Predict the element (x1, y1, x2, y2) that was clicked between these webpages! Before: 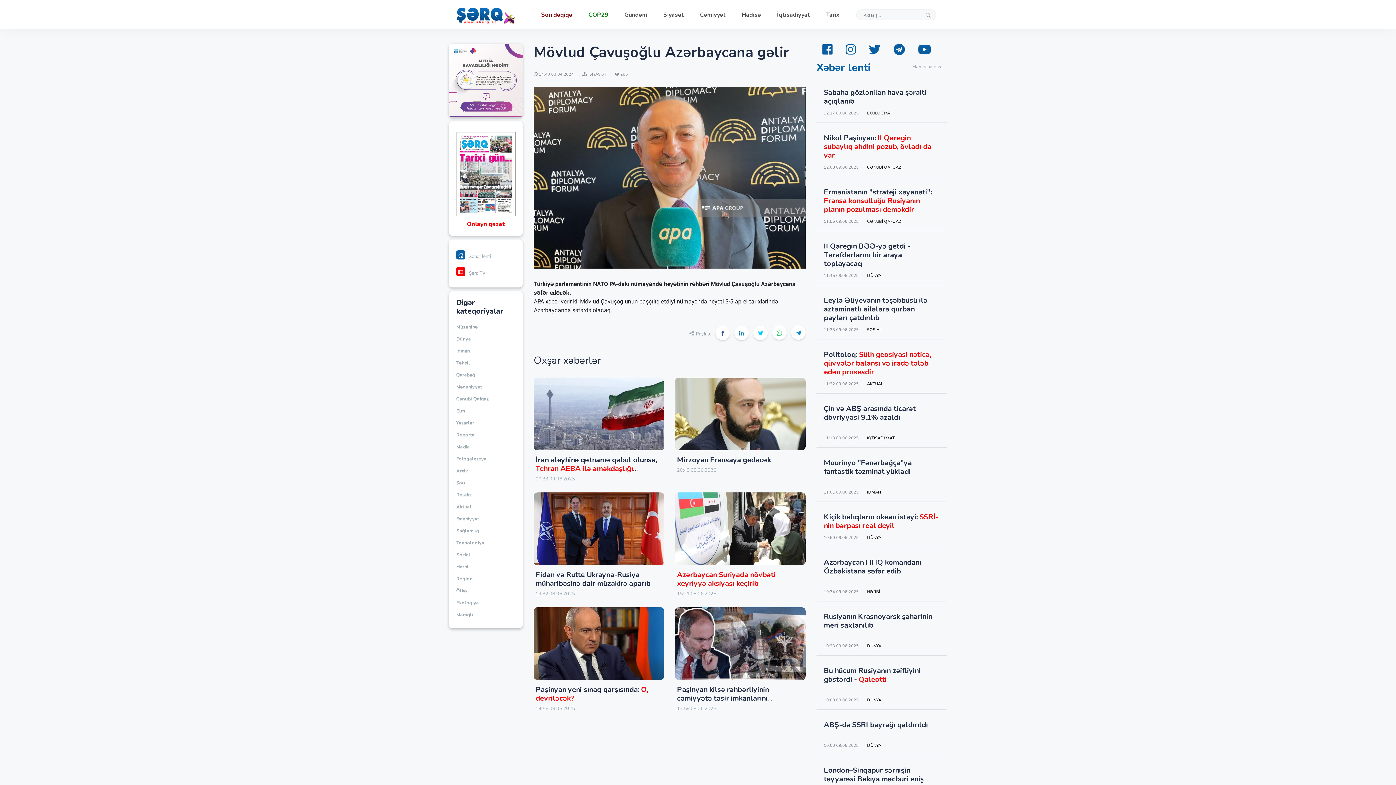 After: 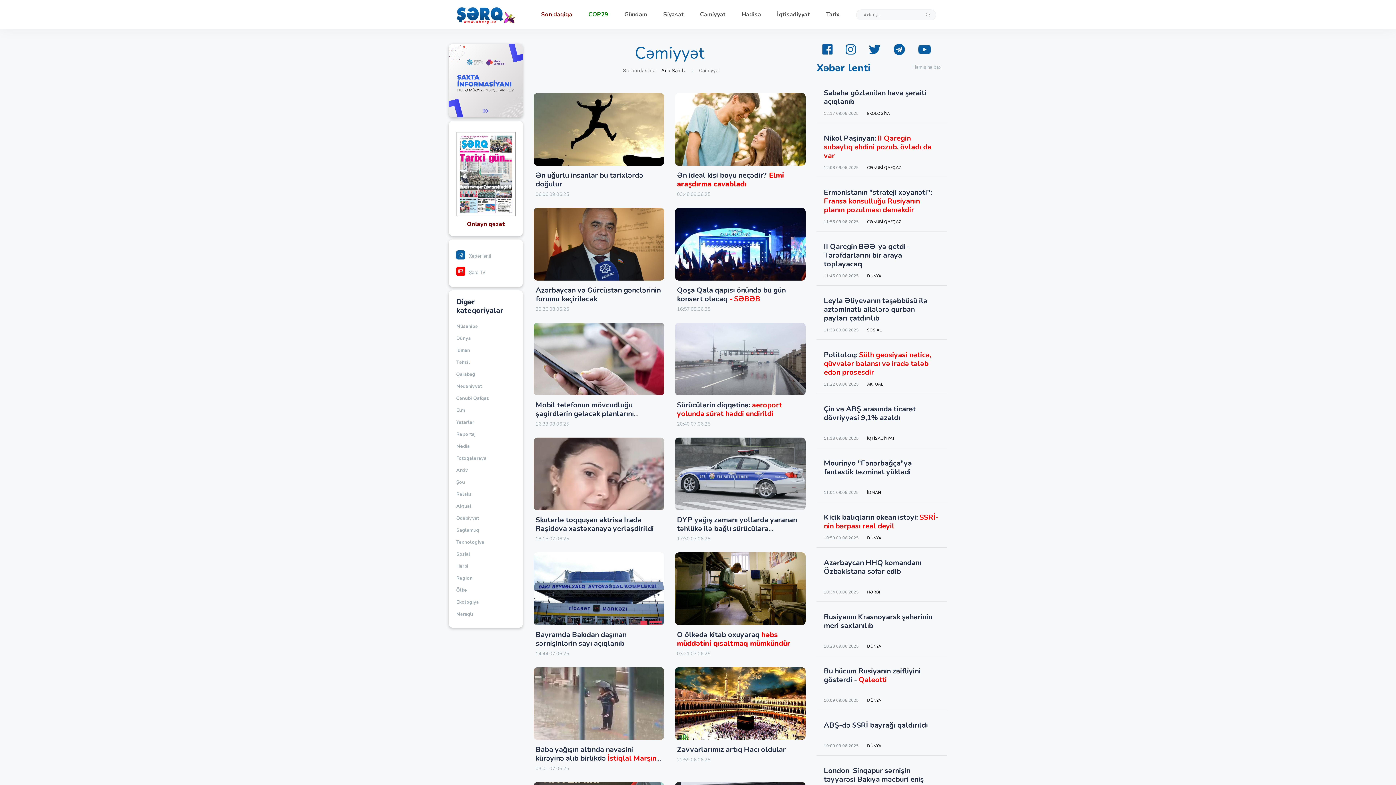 Action: label: Cəmiyyət bbox: (700, 4, 725, 25)